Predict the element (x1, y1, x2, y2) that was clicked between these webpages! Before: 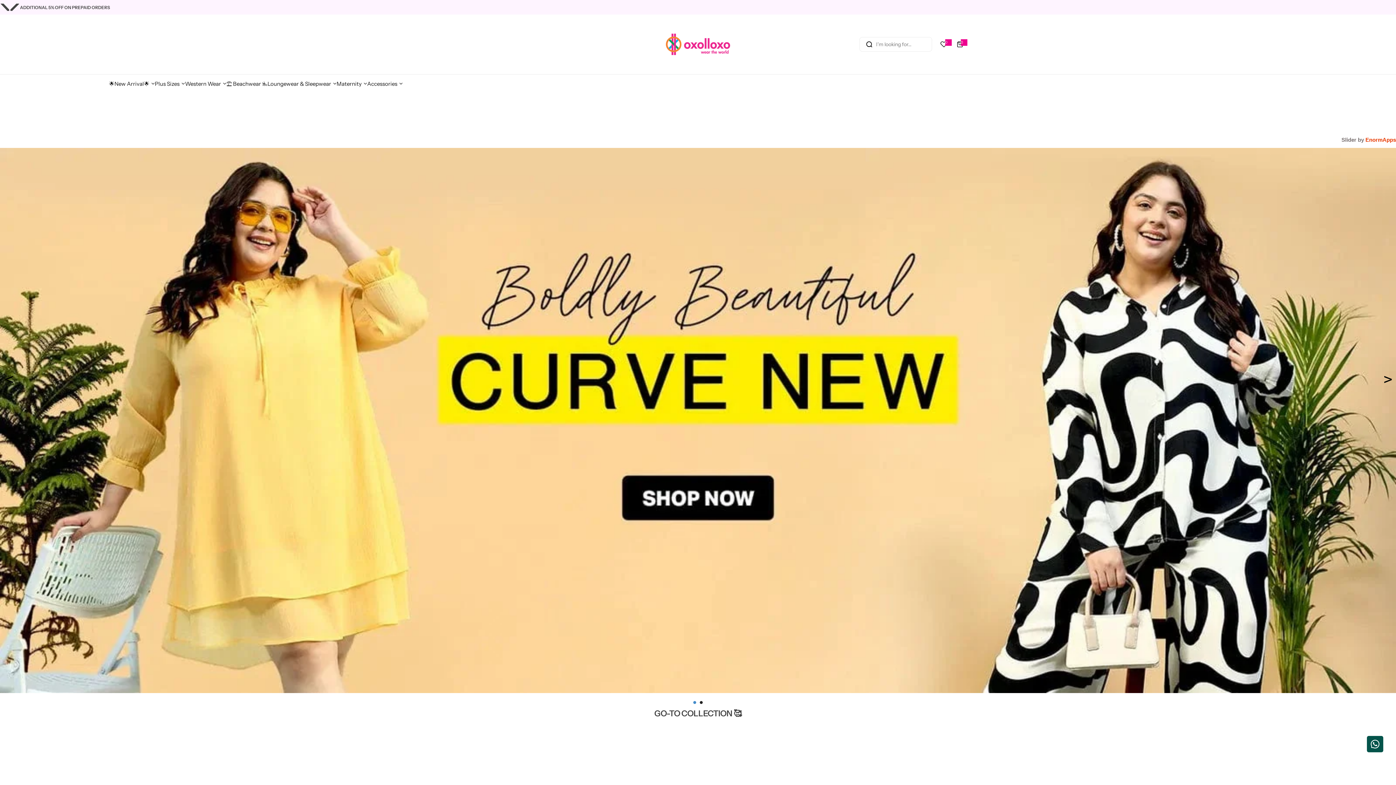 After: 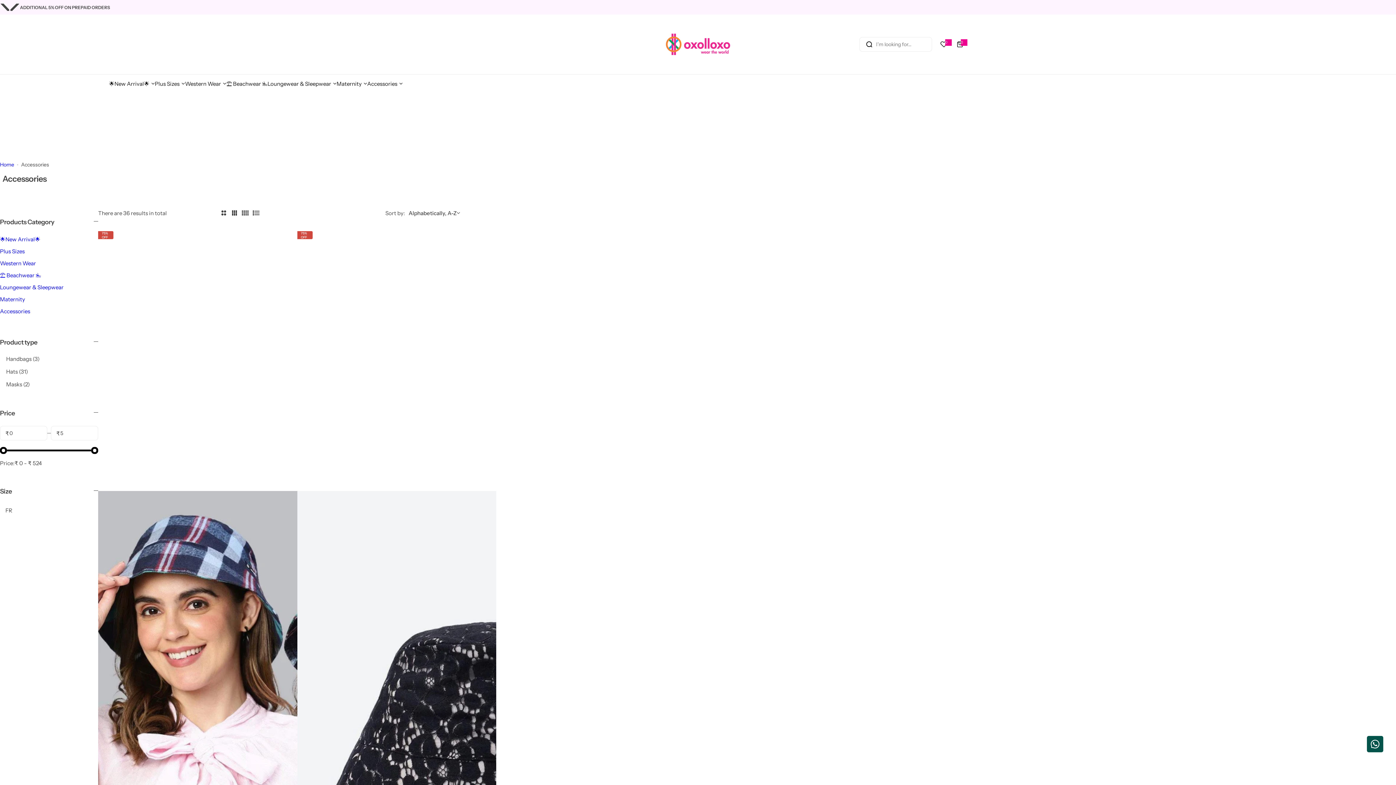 Action: label: Accessories bbox: (367, 74, 397, 92)